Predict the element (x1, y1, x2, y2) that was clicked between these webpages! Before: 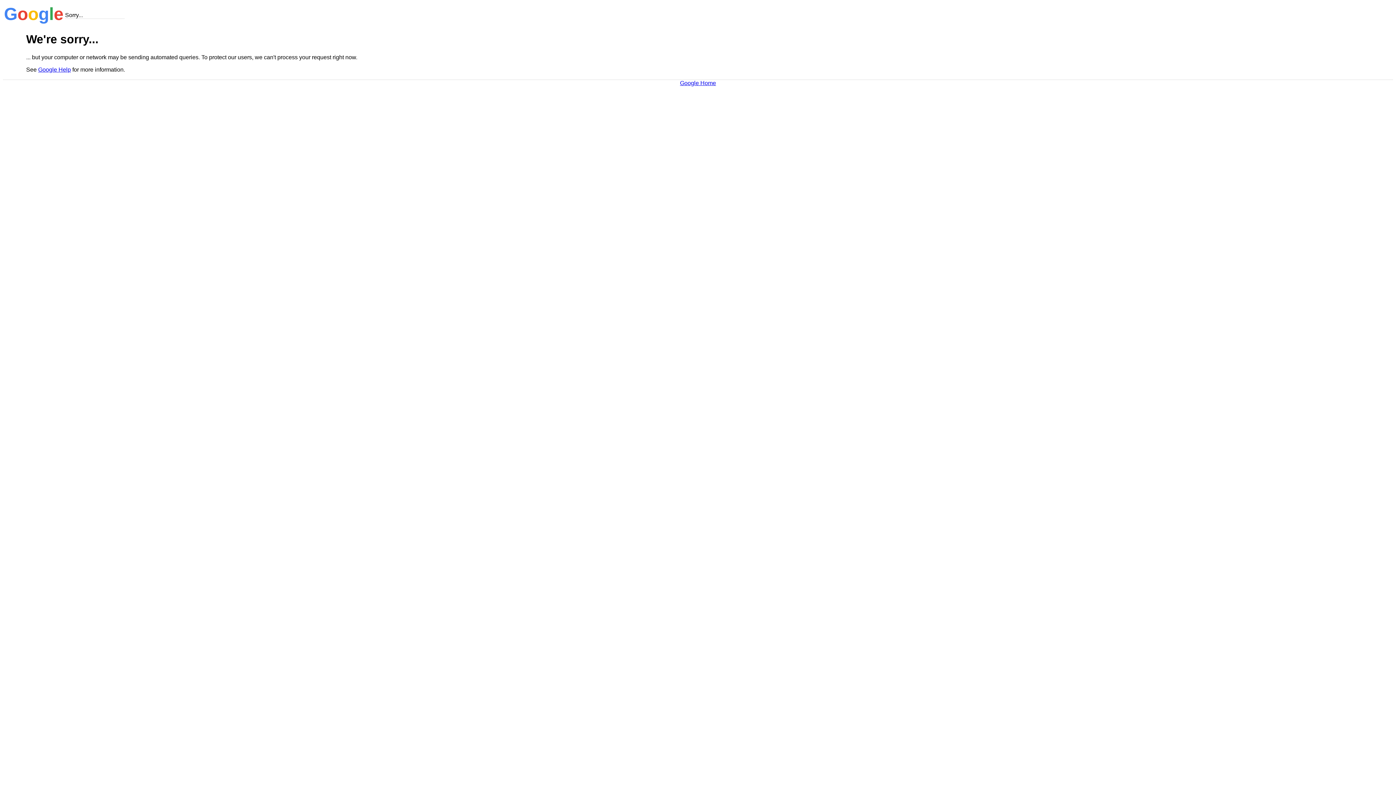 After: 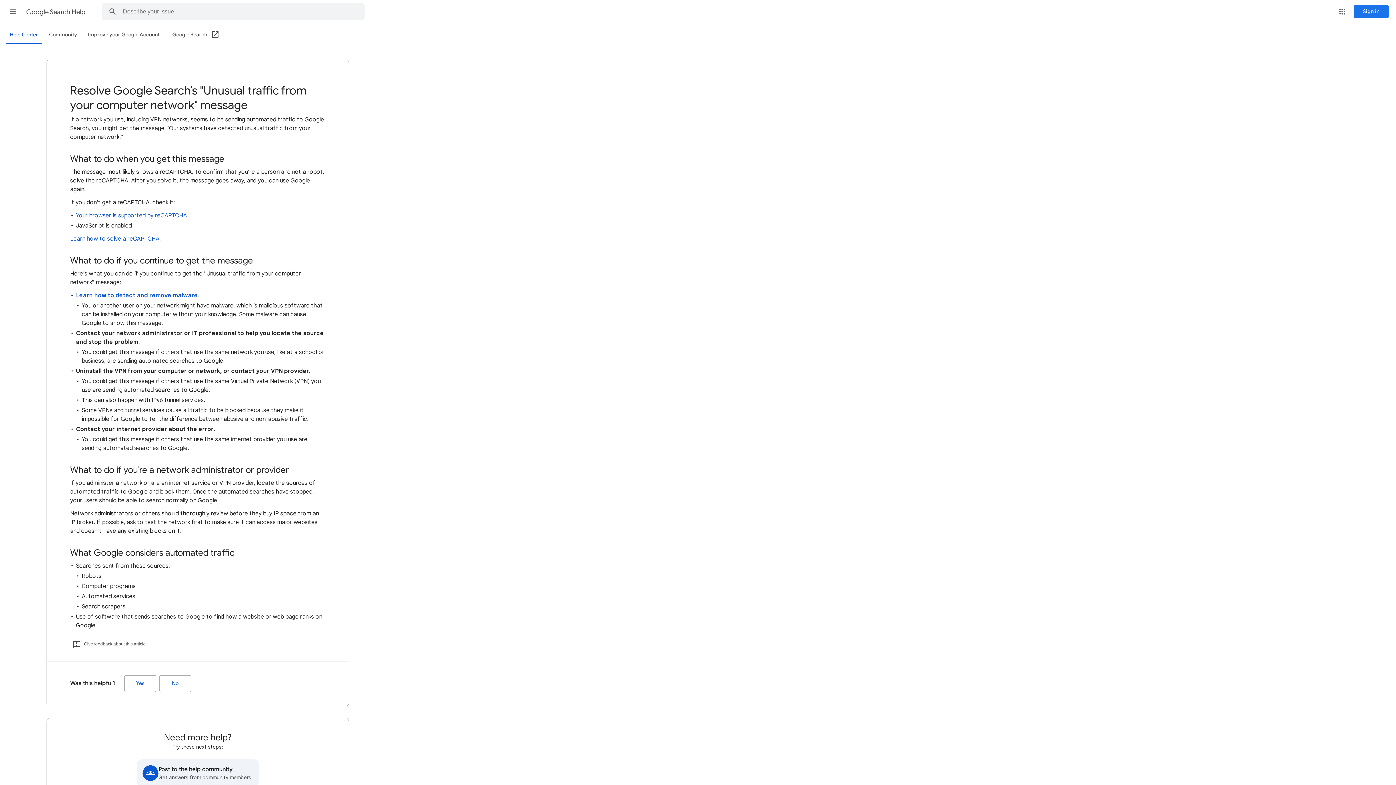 Action: label: Google Help bbox: (38, 66, 70, 72)